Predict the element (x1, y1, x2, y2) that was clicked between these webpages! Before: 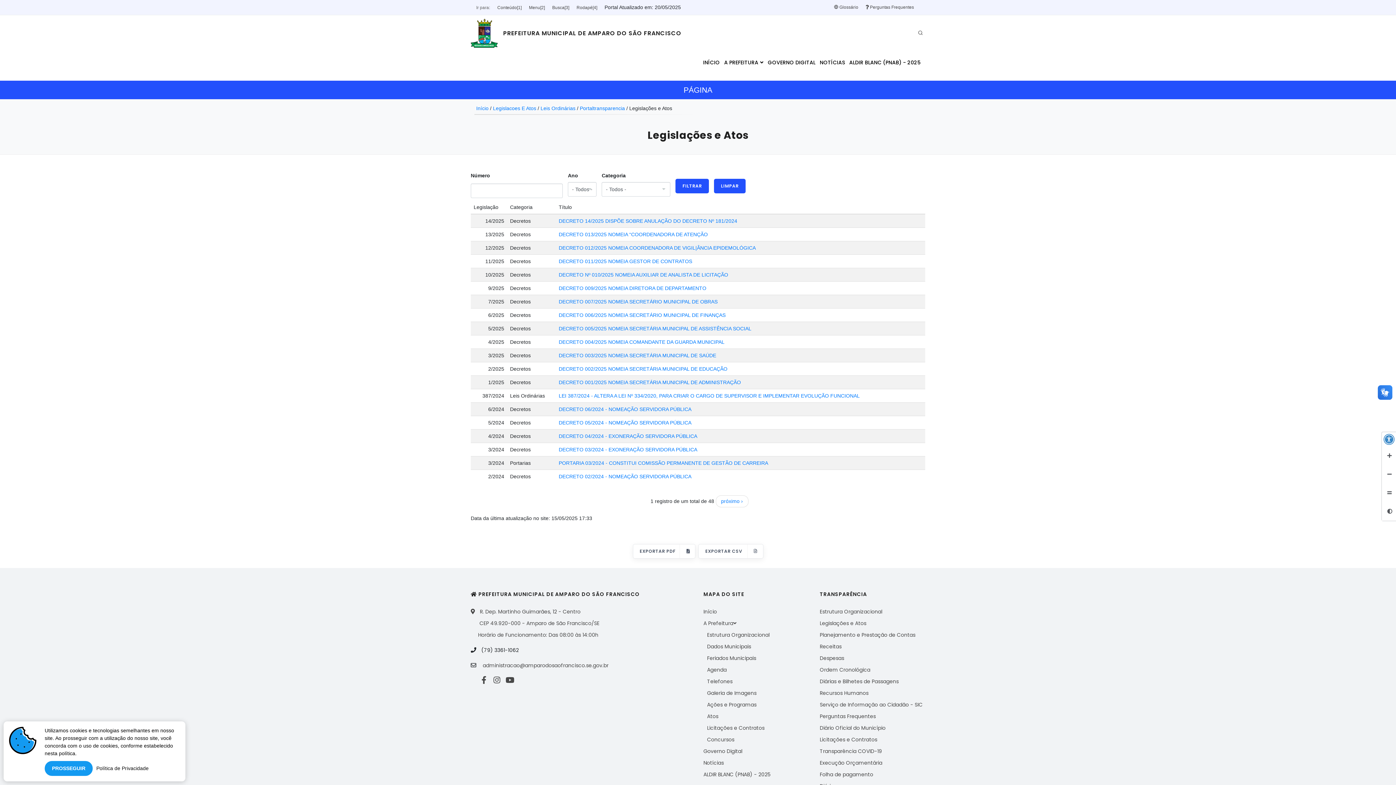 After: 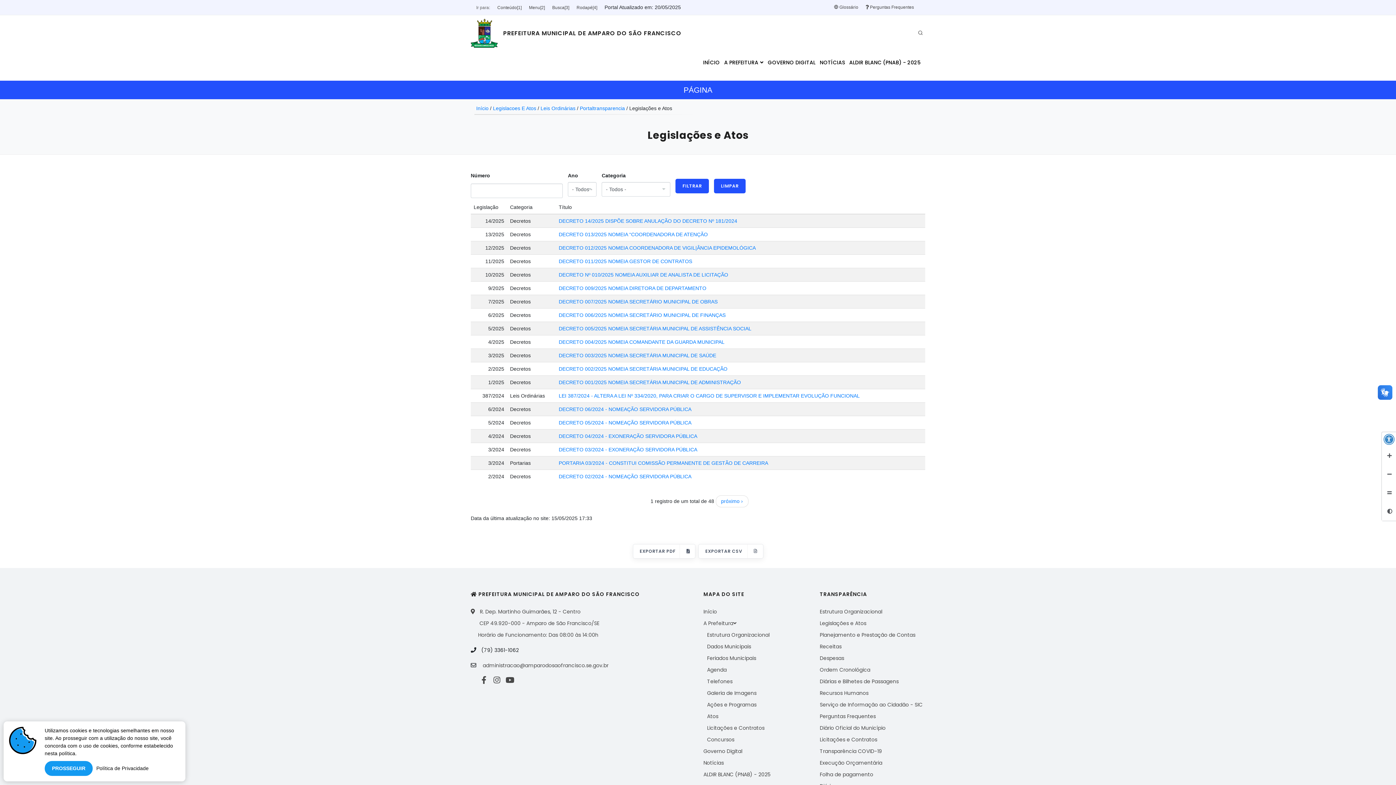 Action: label: Diário Oficial do Município bbox: (820, 724, 885, 731)